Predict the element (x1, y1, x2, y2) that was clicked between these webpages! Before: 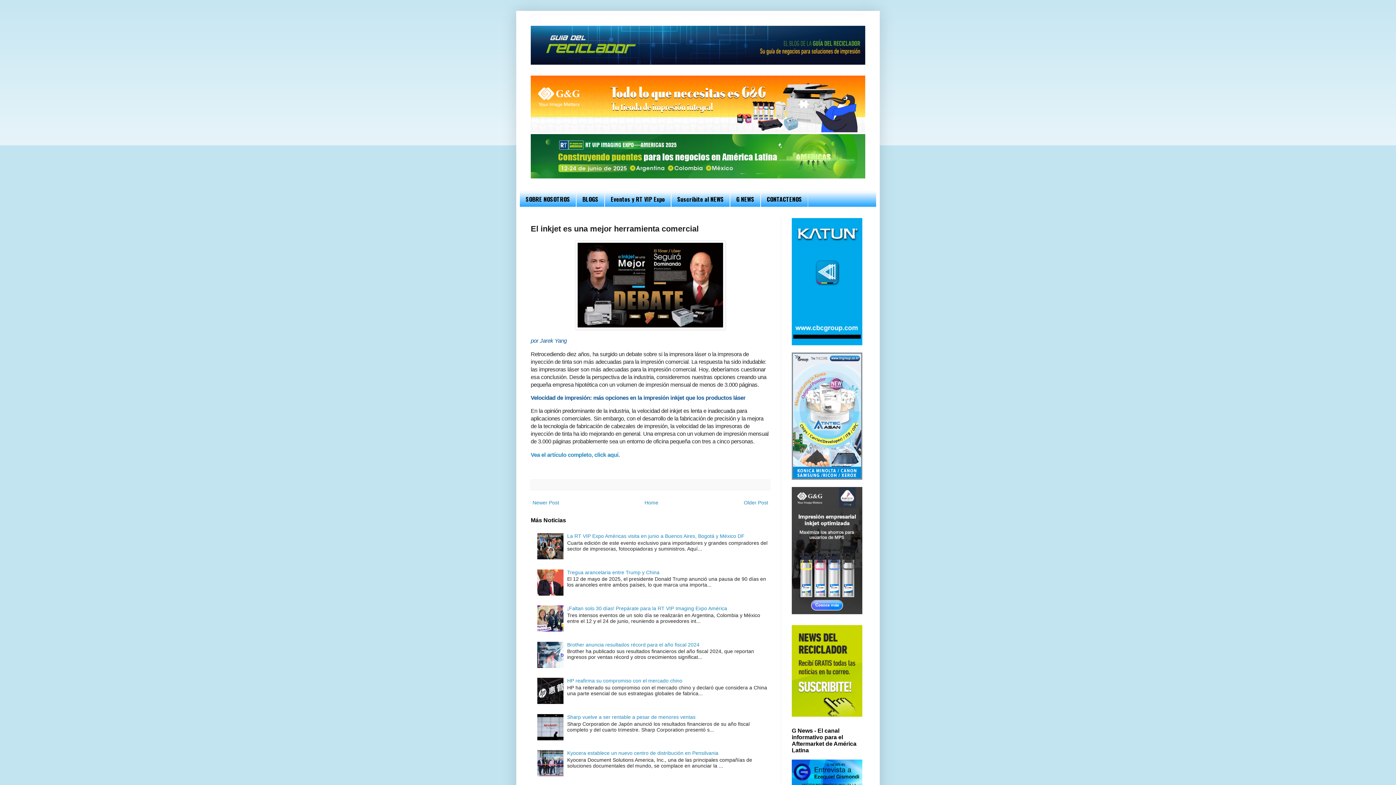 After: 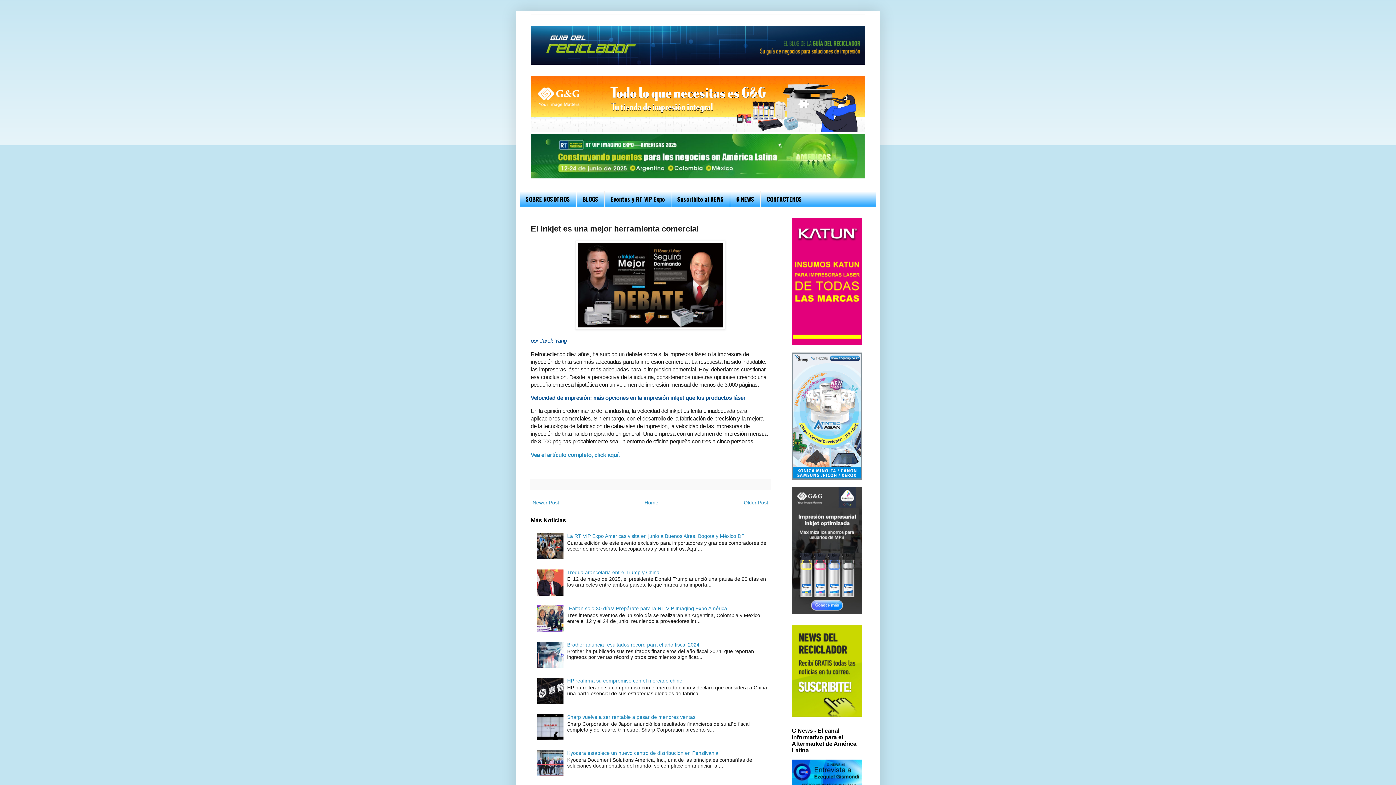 Action: bbox: (530, 173, 865, 179)